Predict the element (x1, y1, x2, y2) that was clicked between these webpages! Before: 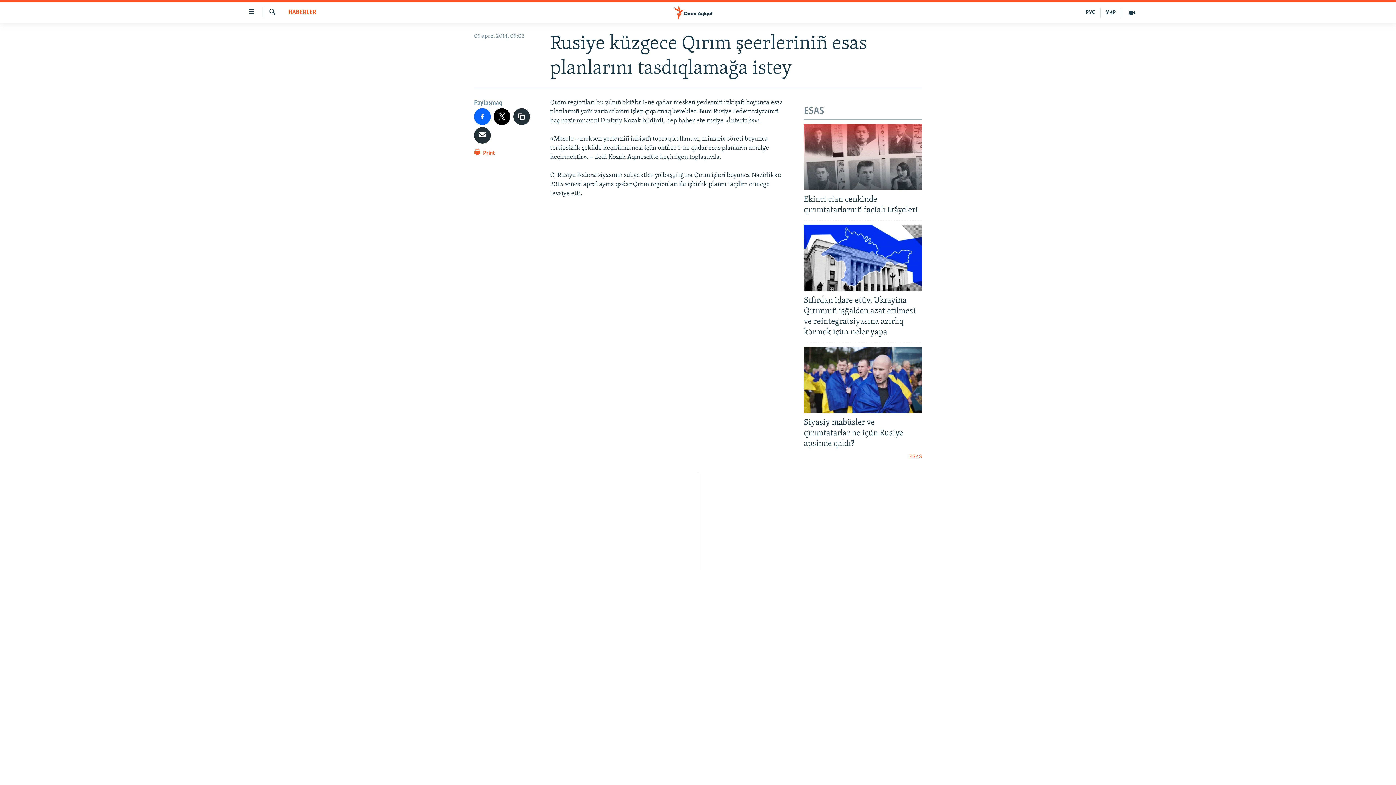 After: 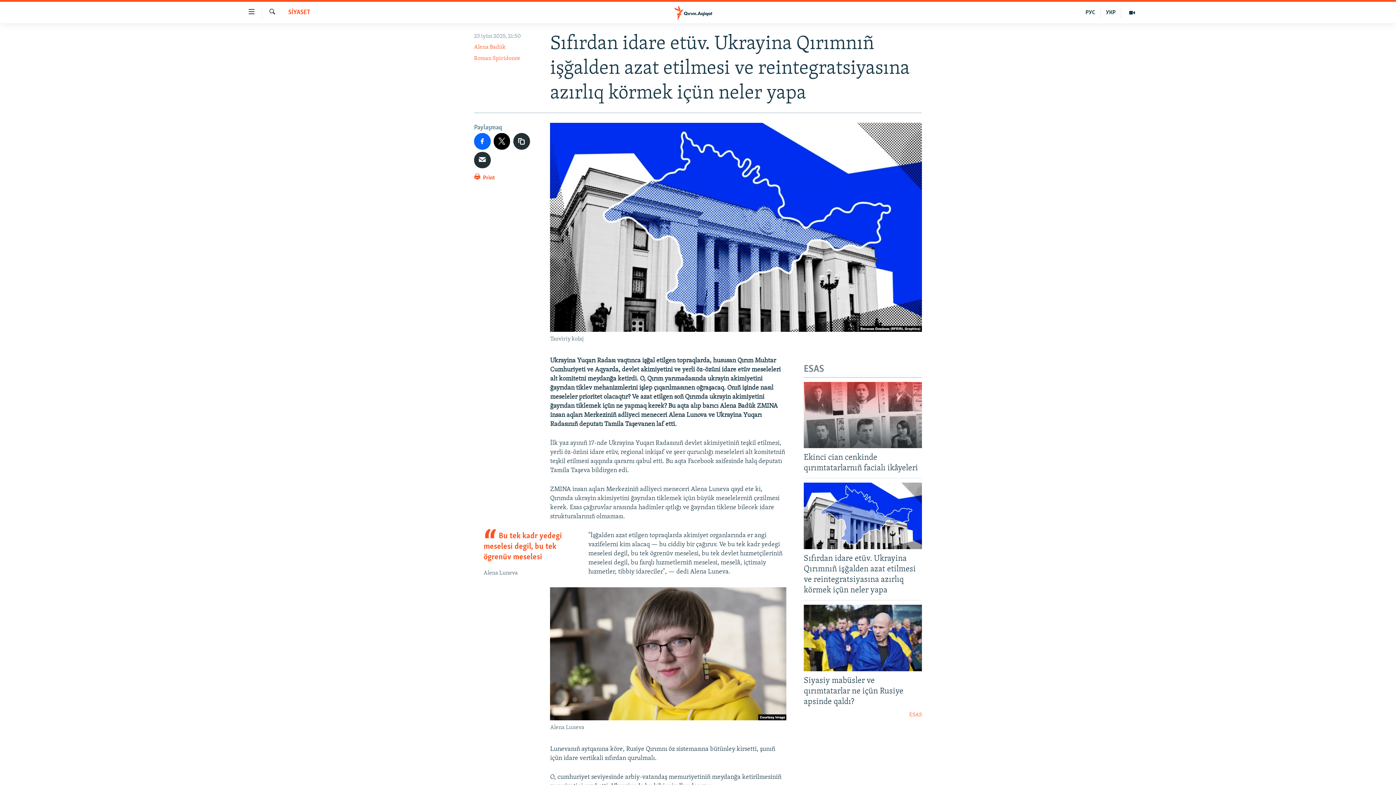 Action: bbox: (804, 295, 922, 342) label: Sıfırdan idare etüv. Ukrayina Qırımnıñ işğalden azat etilmesi ve reintegratsiyasına azırlıq körmek içün neler yapa